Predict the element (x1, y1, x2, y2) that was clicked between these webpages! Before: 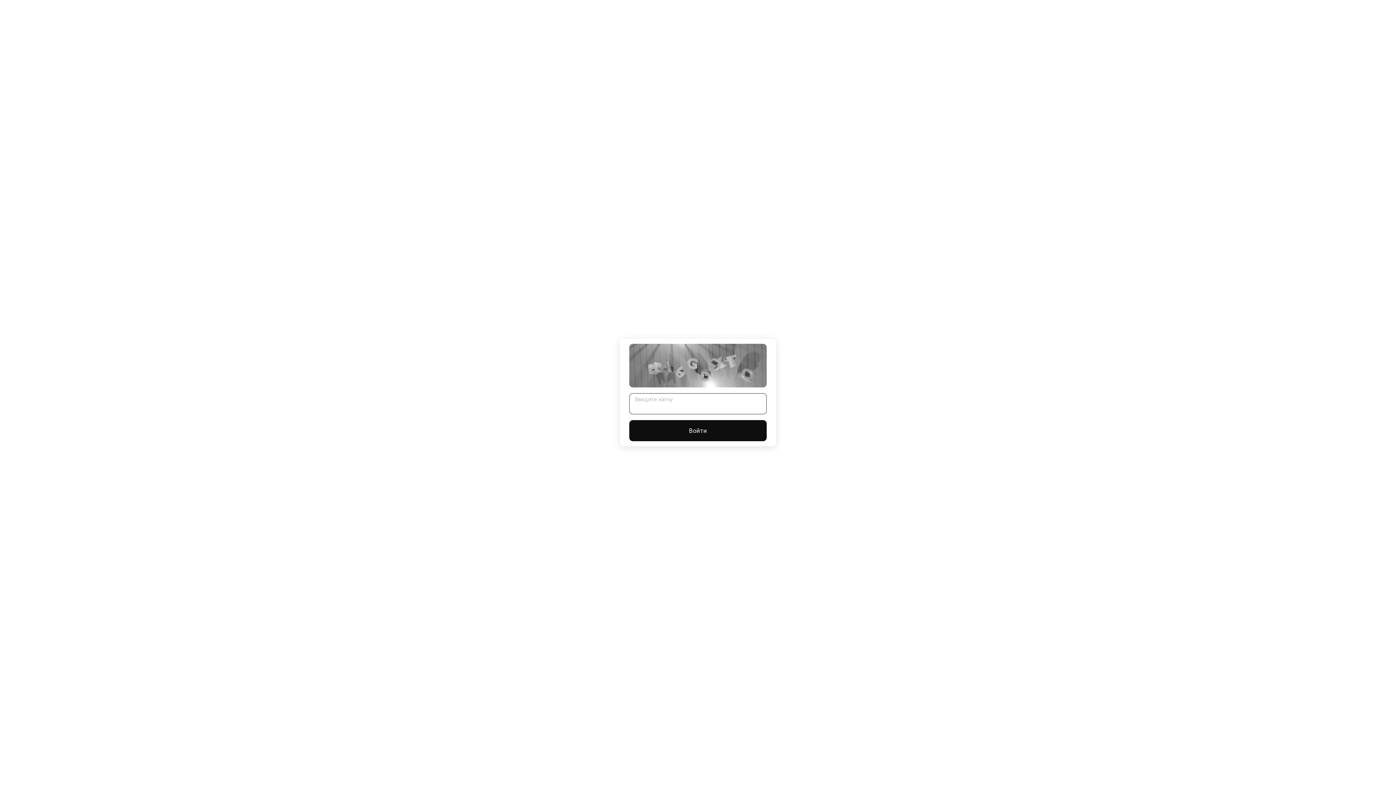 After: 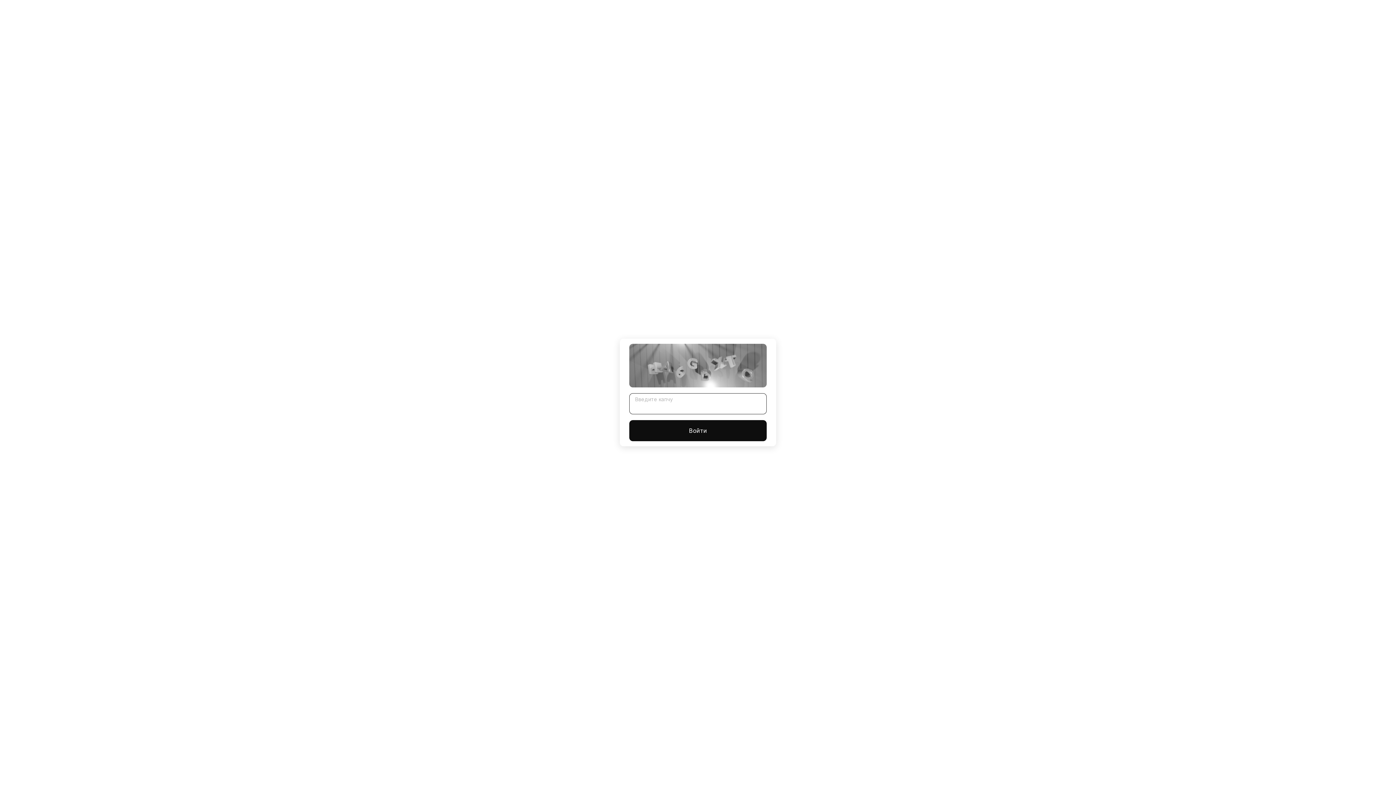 Action: label: Войти bbox: (629, 420, 766, 441)